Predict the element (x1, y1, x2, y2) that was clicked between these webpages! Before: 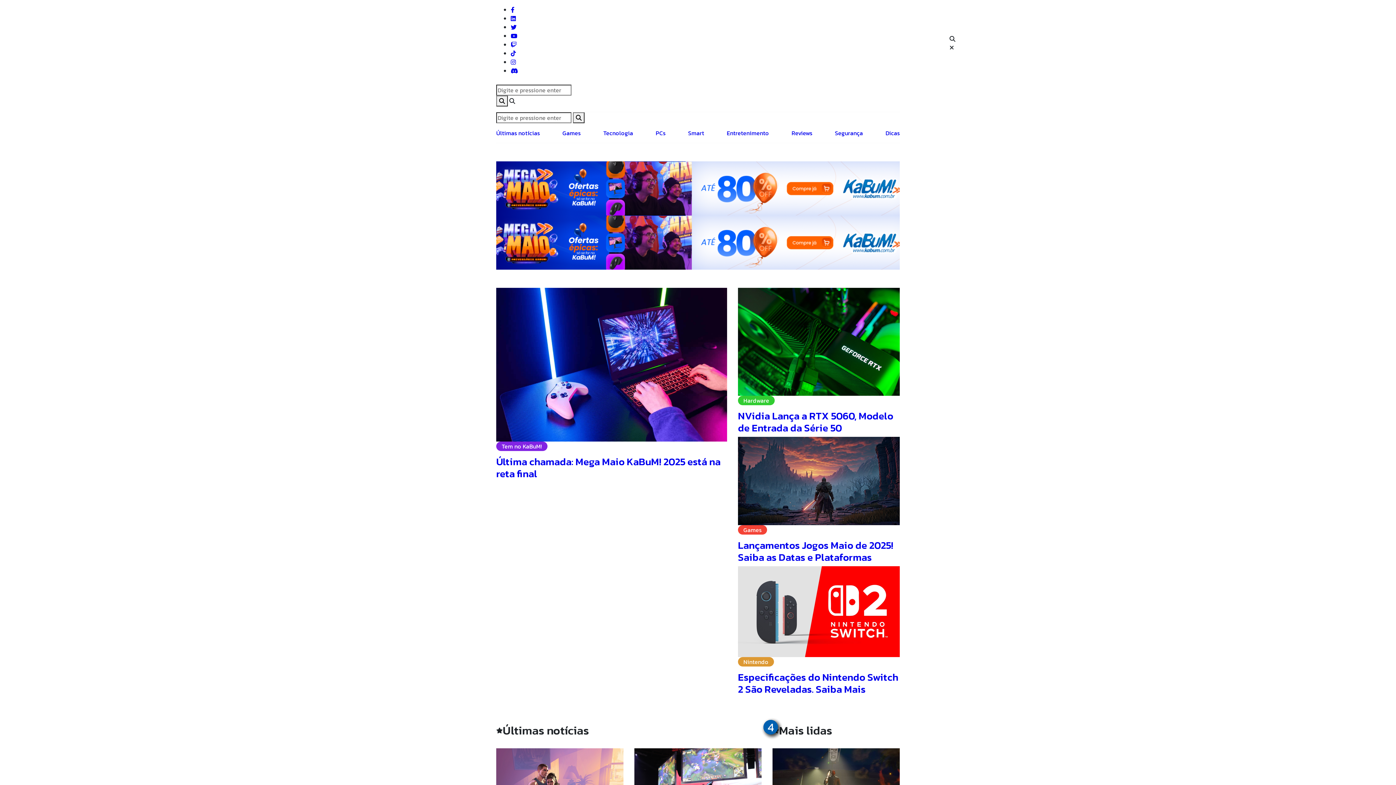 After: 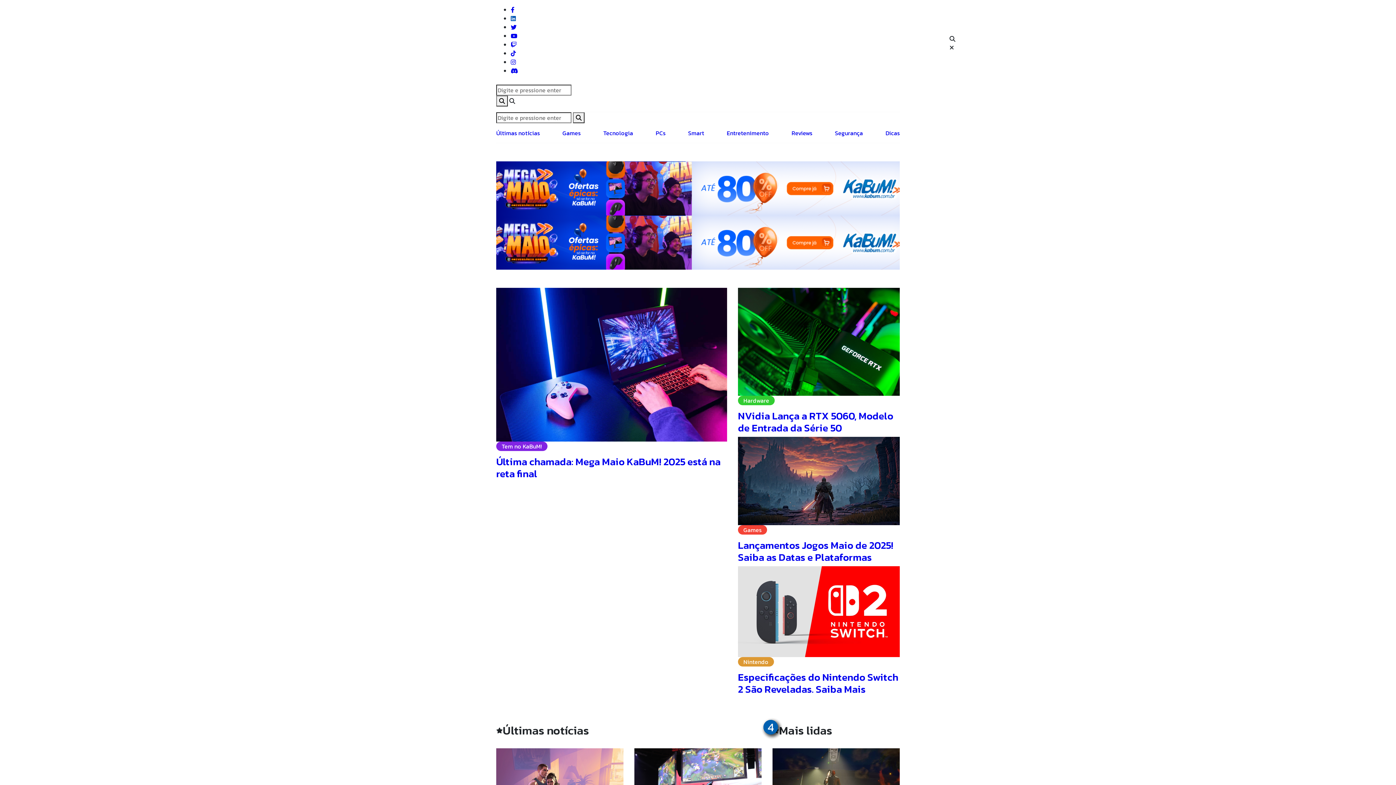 Action: bbox: (510, 14, 516, 22) label: LinkedIn